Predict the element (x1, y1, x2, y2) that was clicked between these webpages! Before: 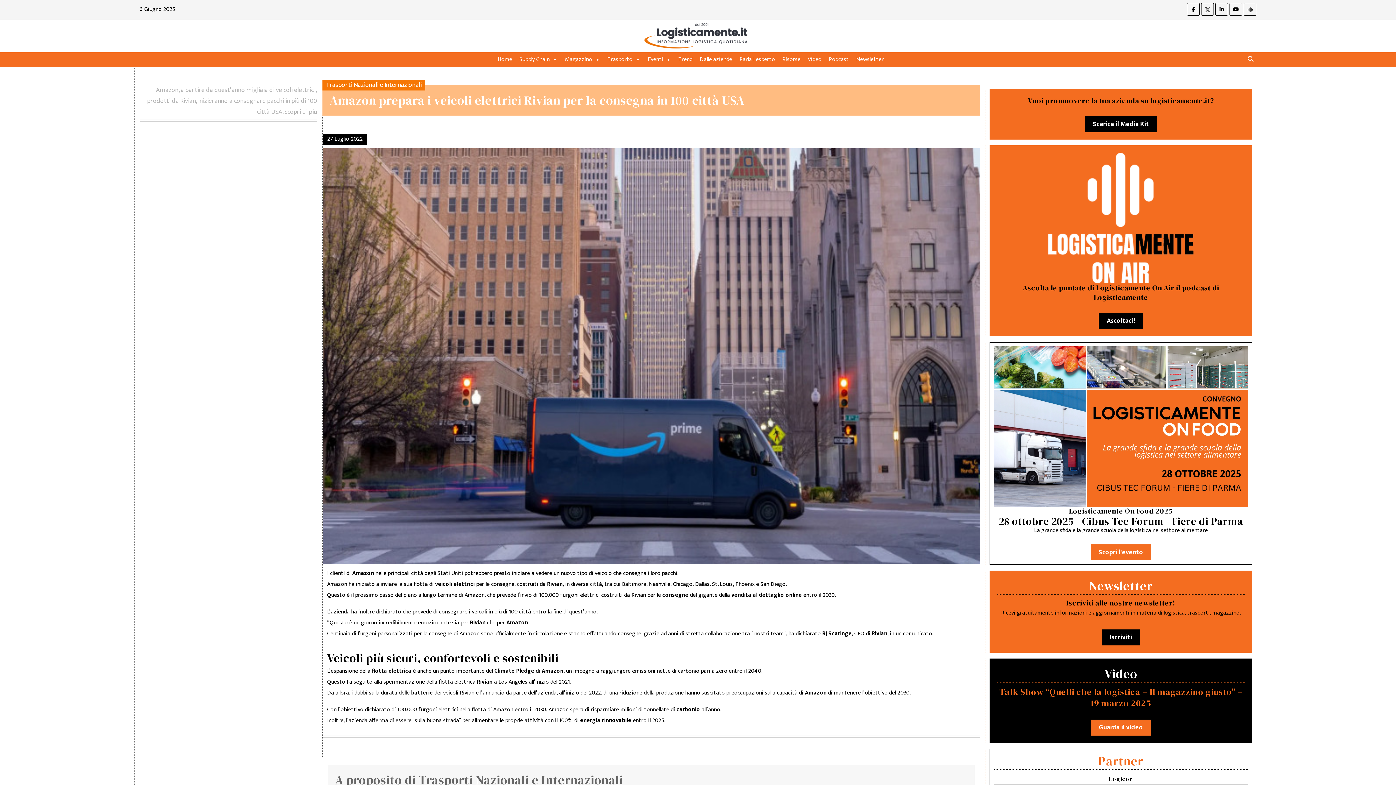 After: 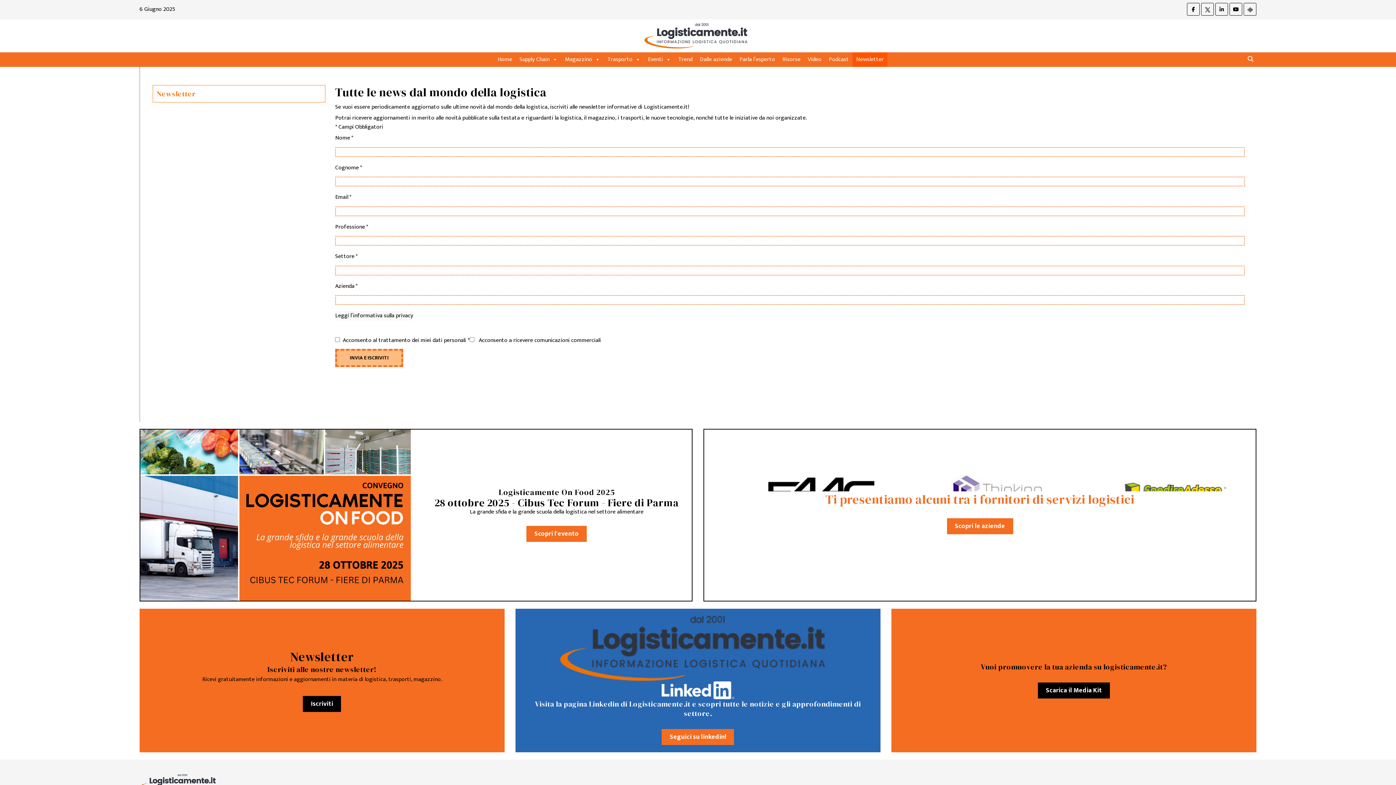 Action: label: Iscriviti bbox: (1102, 629, 1140, 645)